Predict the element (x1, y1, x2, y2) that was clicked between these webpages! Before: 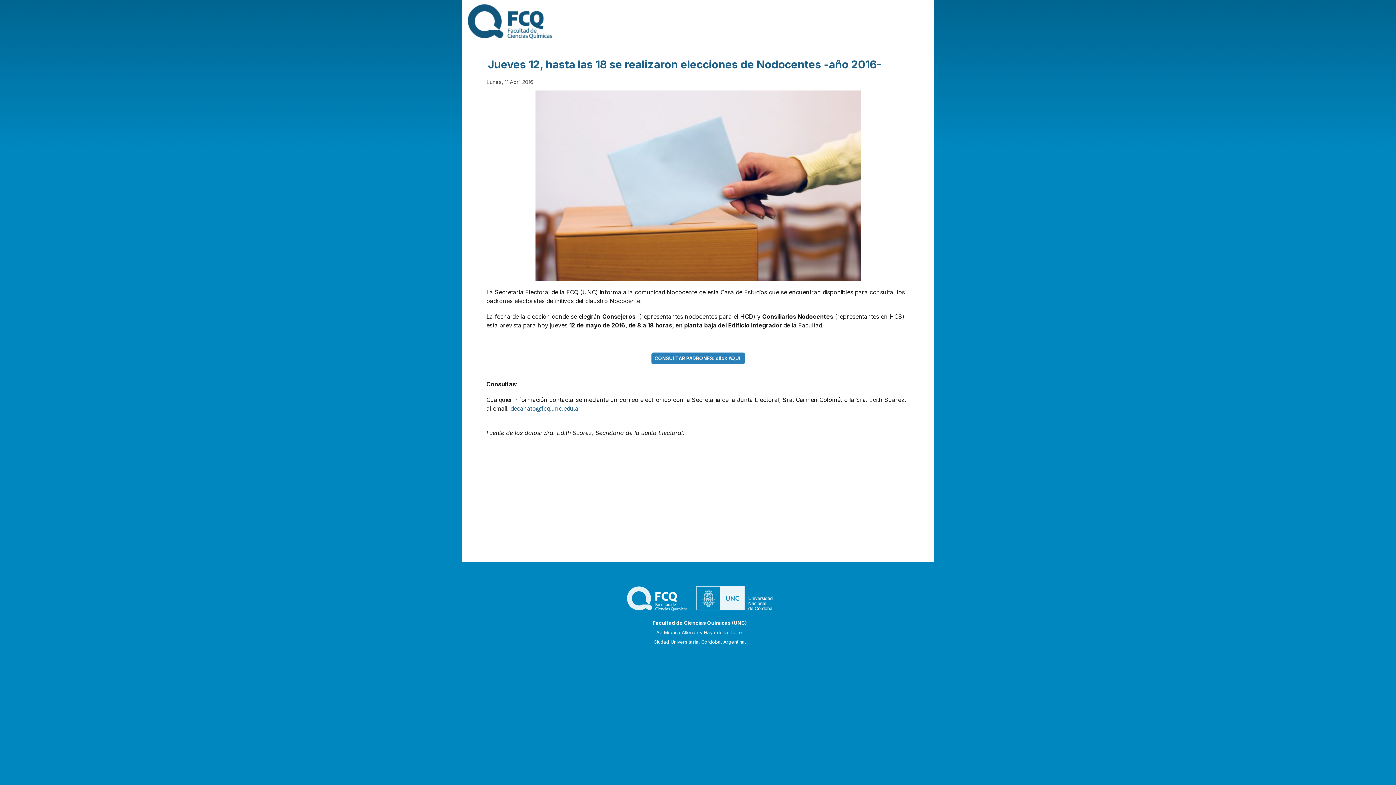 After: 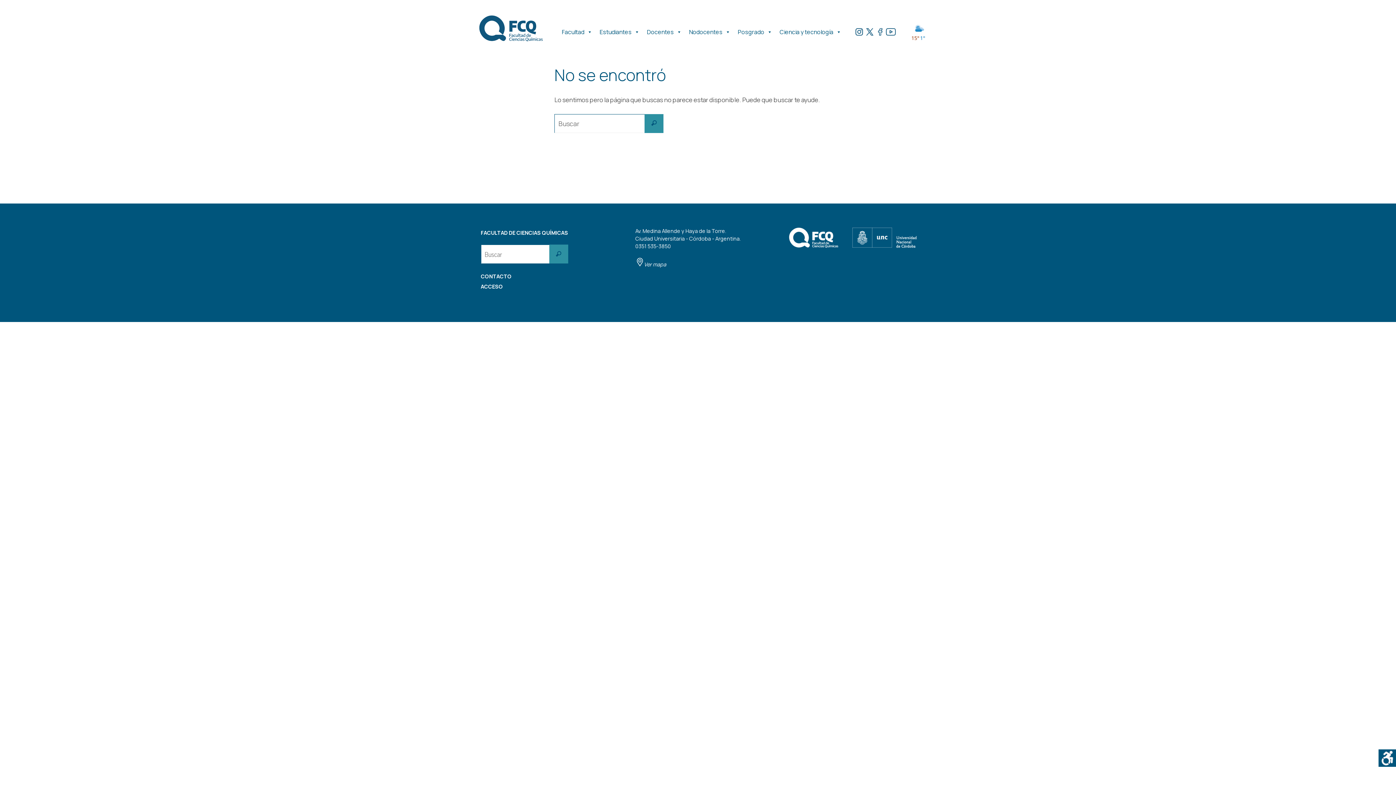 Action: label: CONSULTAR PADRONES: click AQUÍ  bbox: (651, 352, 744, 364)